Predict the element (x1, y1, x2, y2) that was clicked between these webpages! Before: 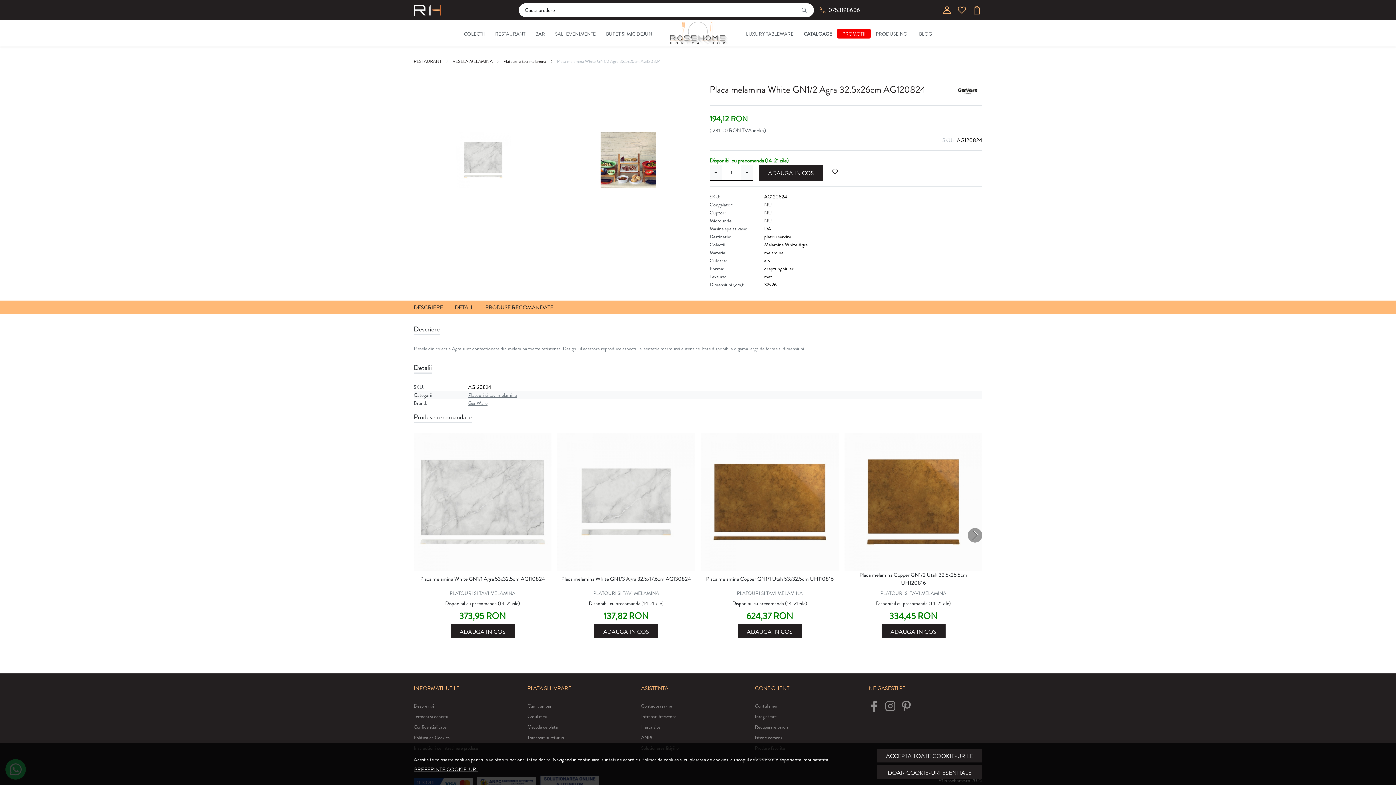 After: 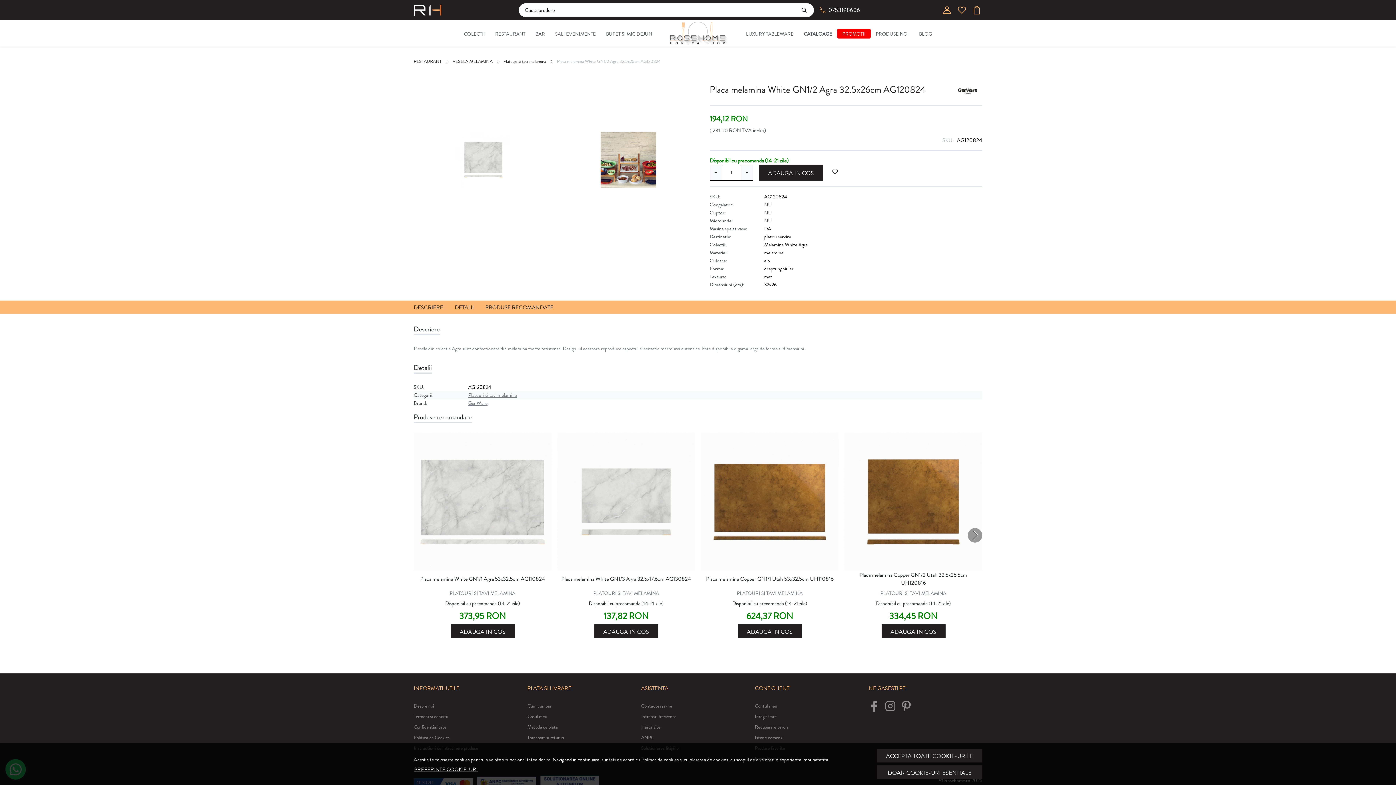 Action: bbox: (794, 3, 814, 17)